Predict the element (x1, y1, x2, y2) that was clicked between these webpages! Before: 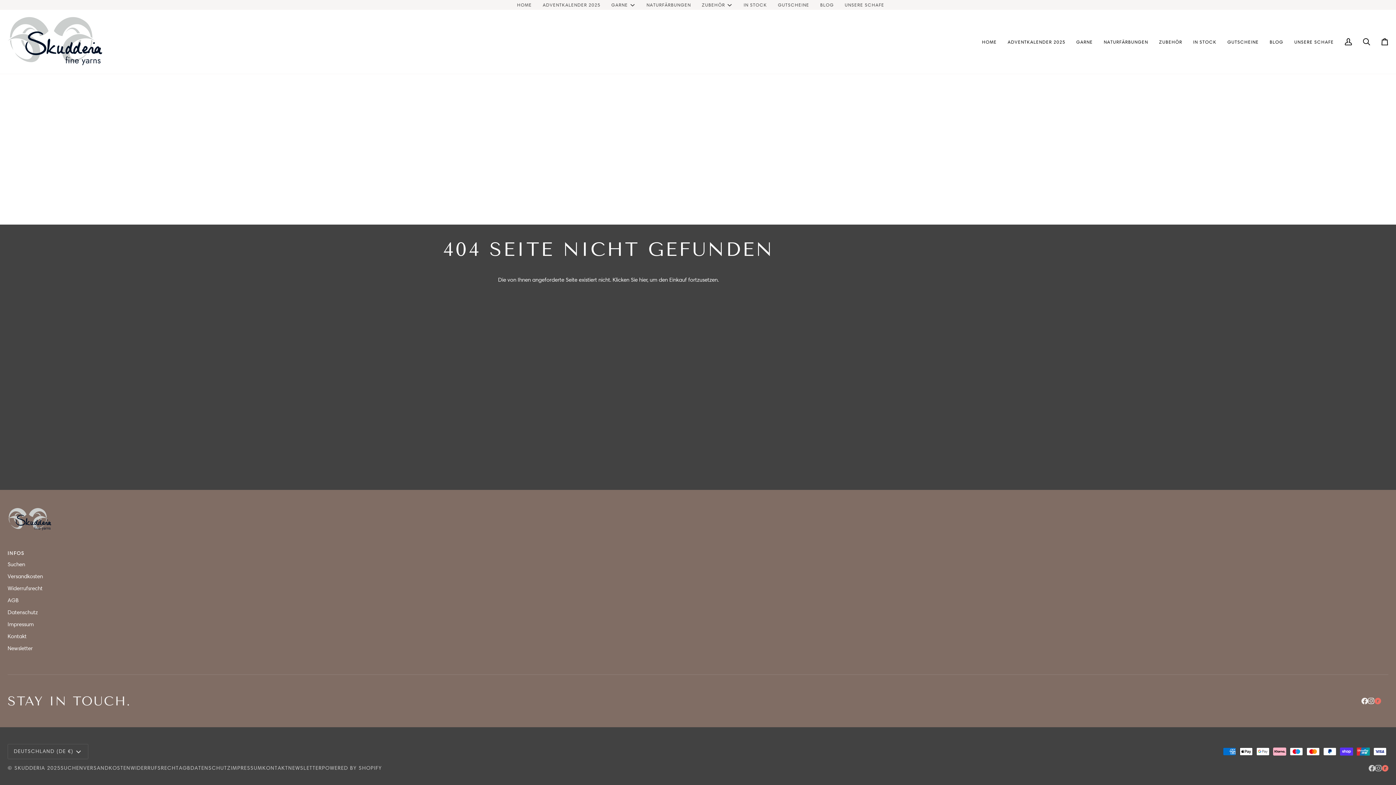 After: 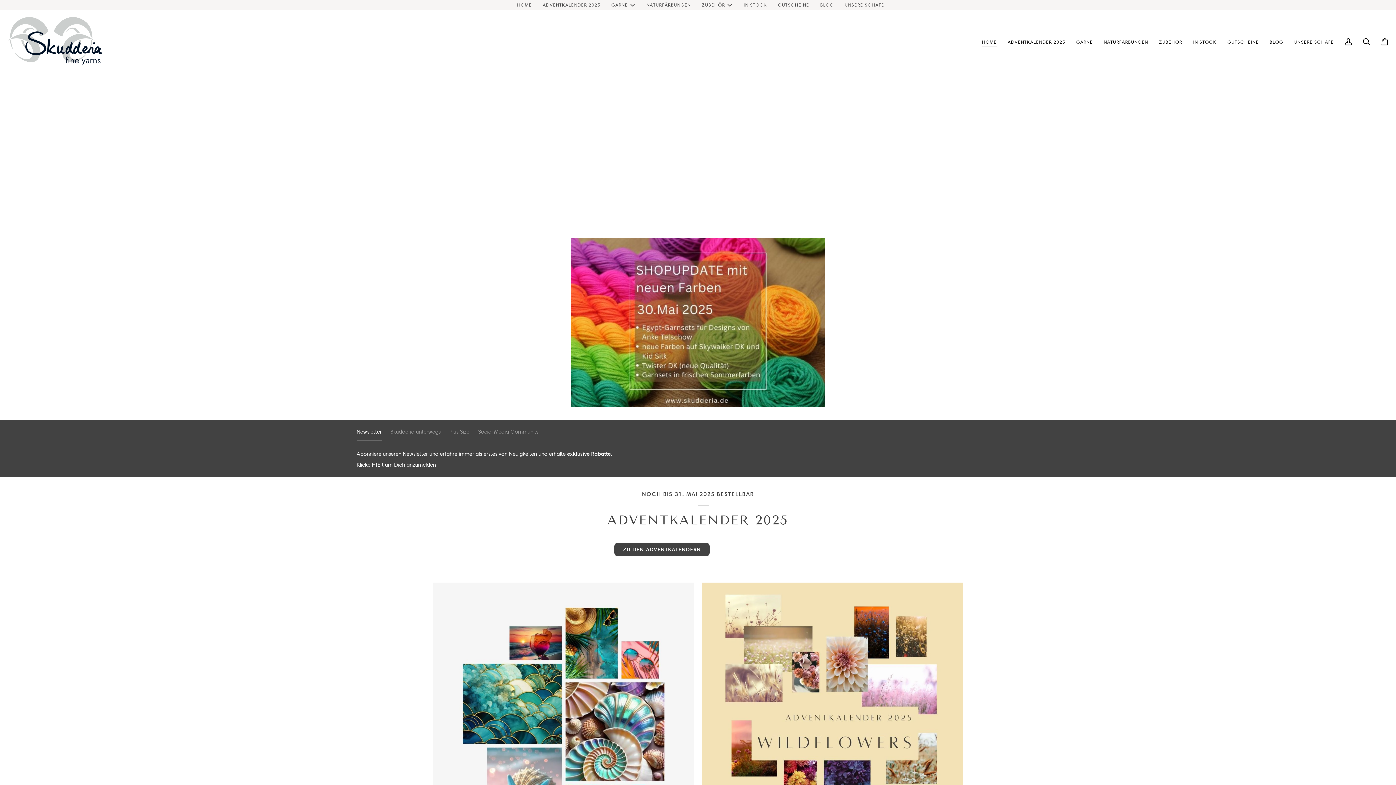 Action: bbox: (976, 9, 1002, 73) label: HOME